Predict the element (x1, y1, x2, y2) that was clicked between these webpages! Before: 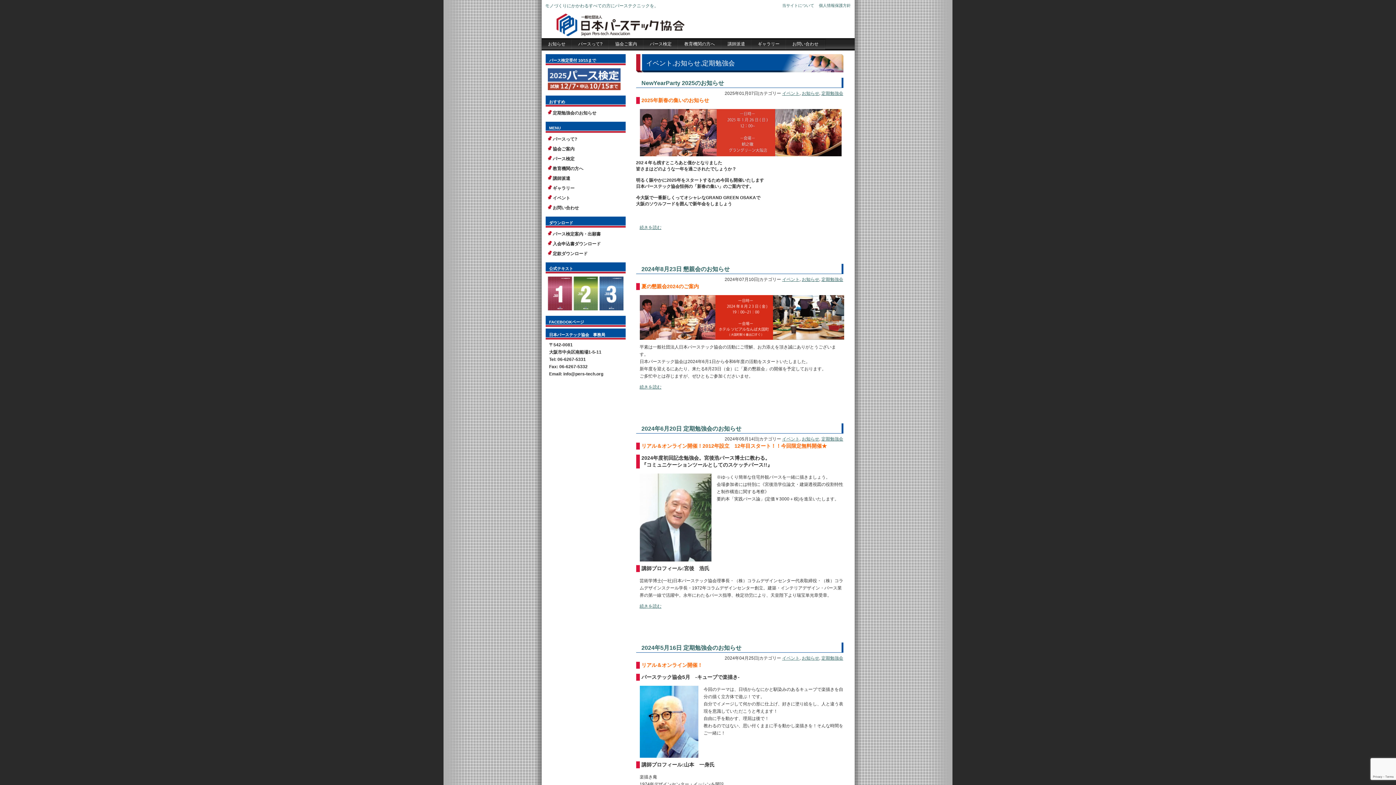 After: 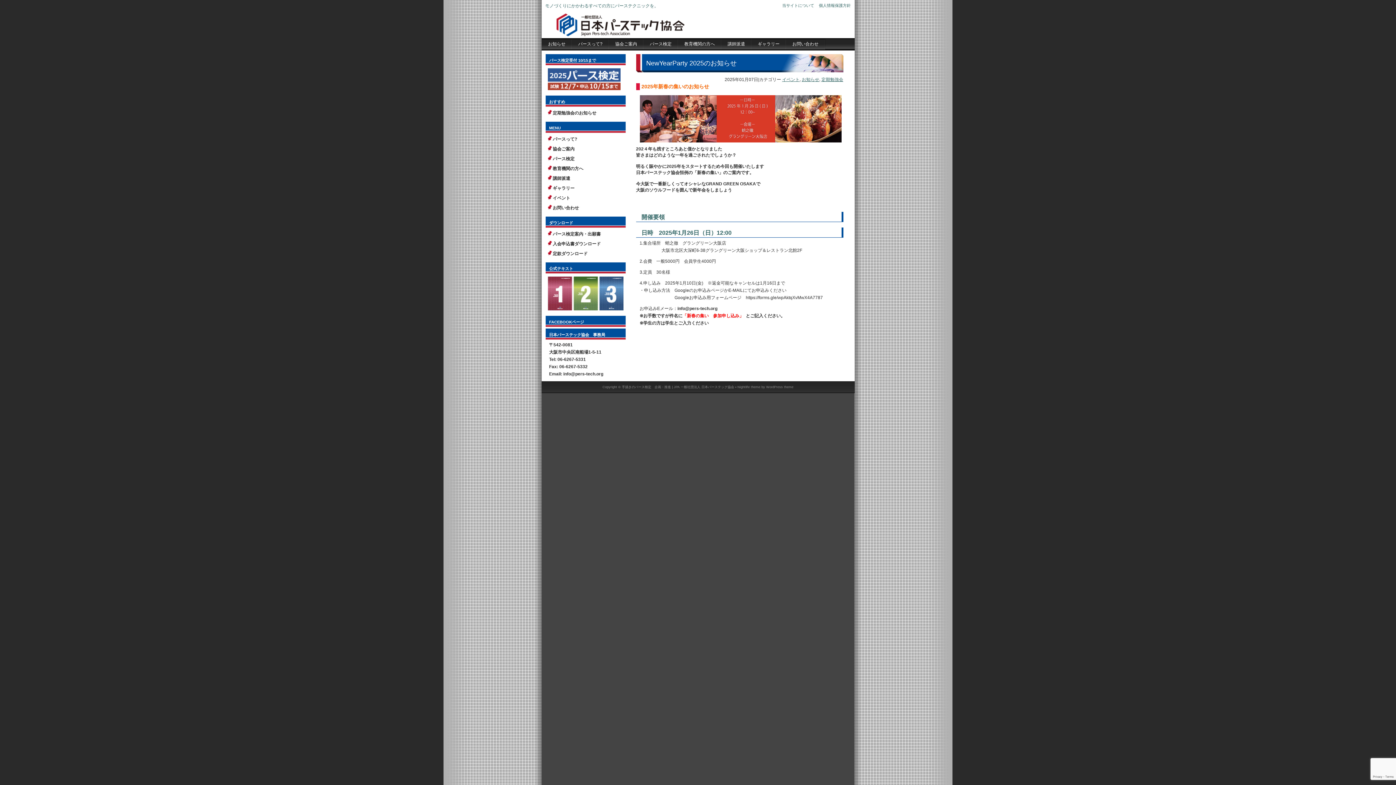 Action: bbox: (641, 80, 724, 86) label: NewYearParty 2025のお知らせ